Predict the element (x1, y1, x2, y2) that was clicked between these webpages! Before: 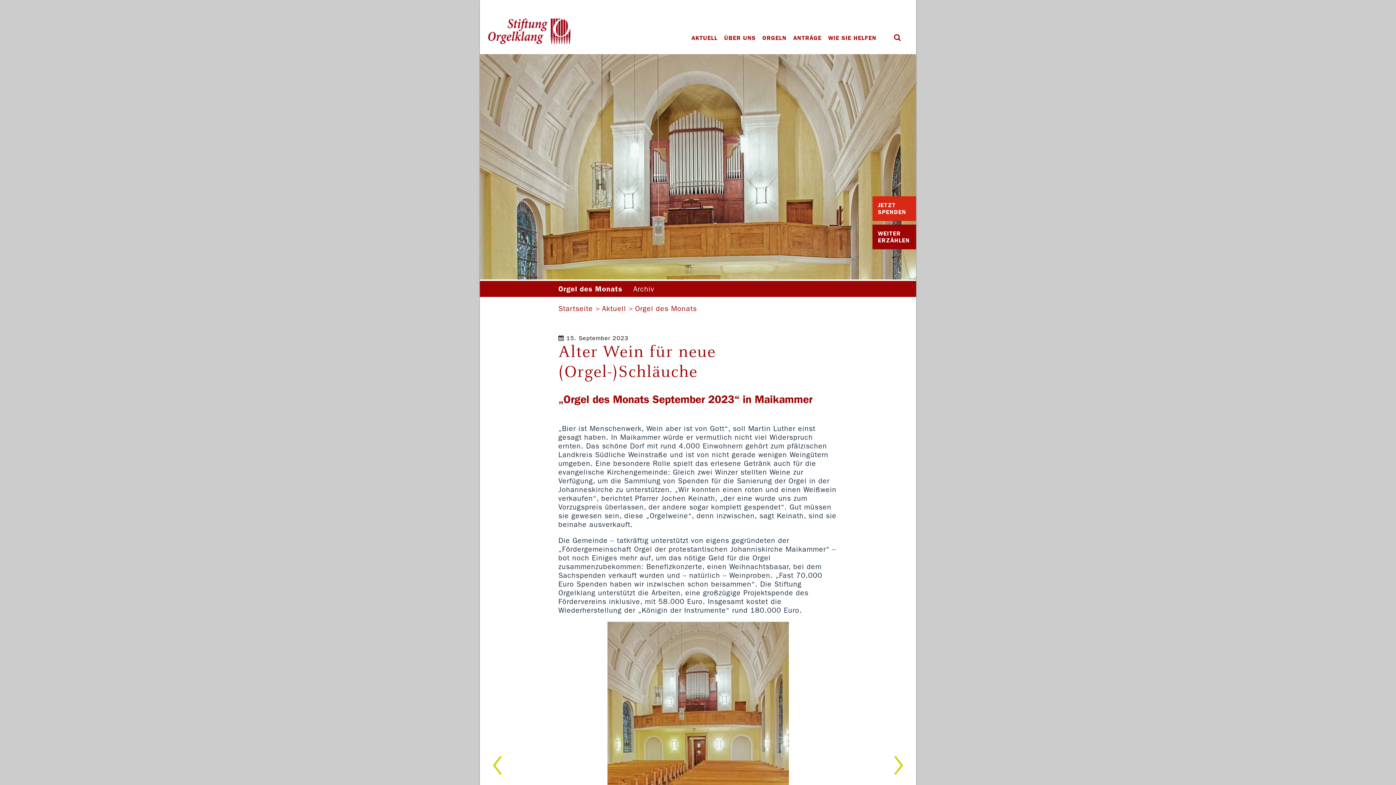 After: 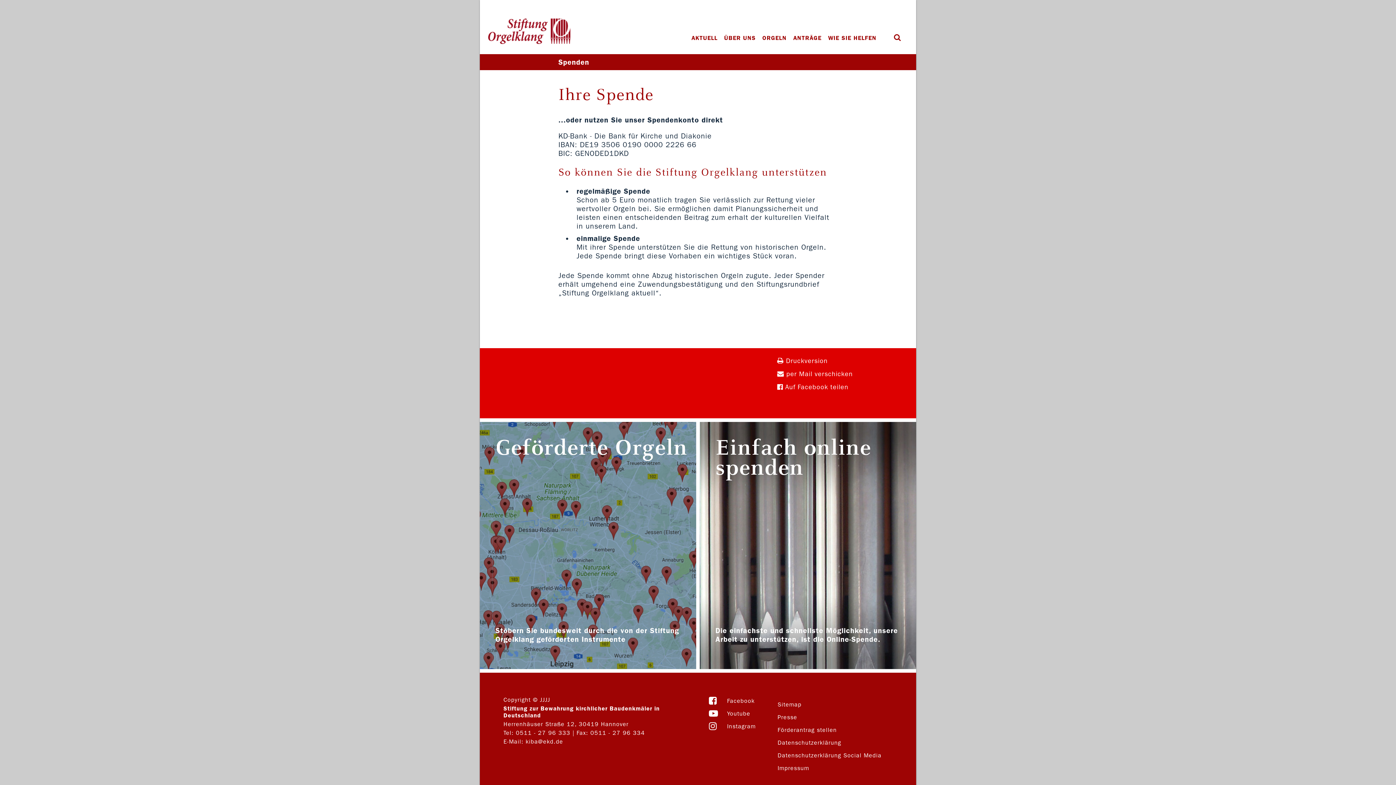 Action: bbox: (872, 196, 916, 224) label: JETZT SPENDEN